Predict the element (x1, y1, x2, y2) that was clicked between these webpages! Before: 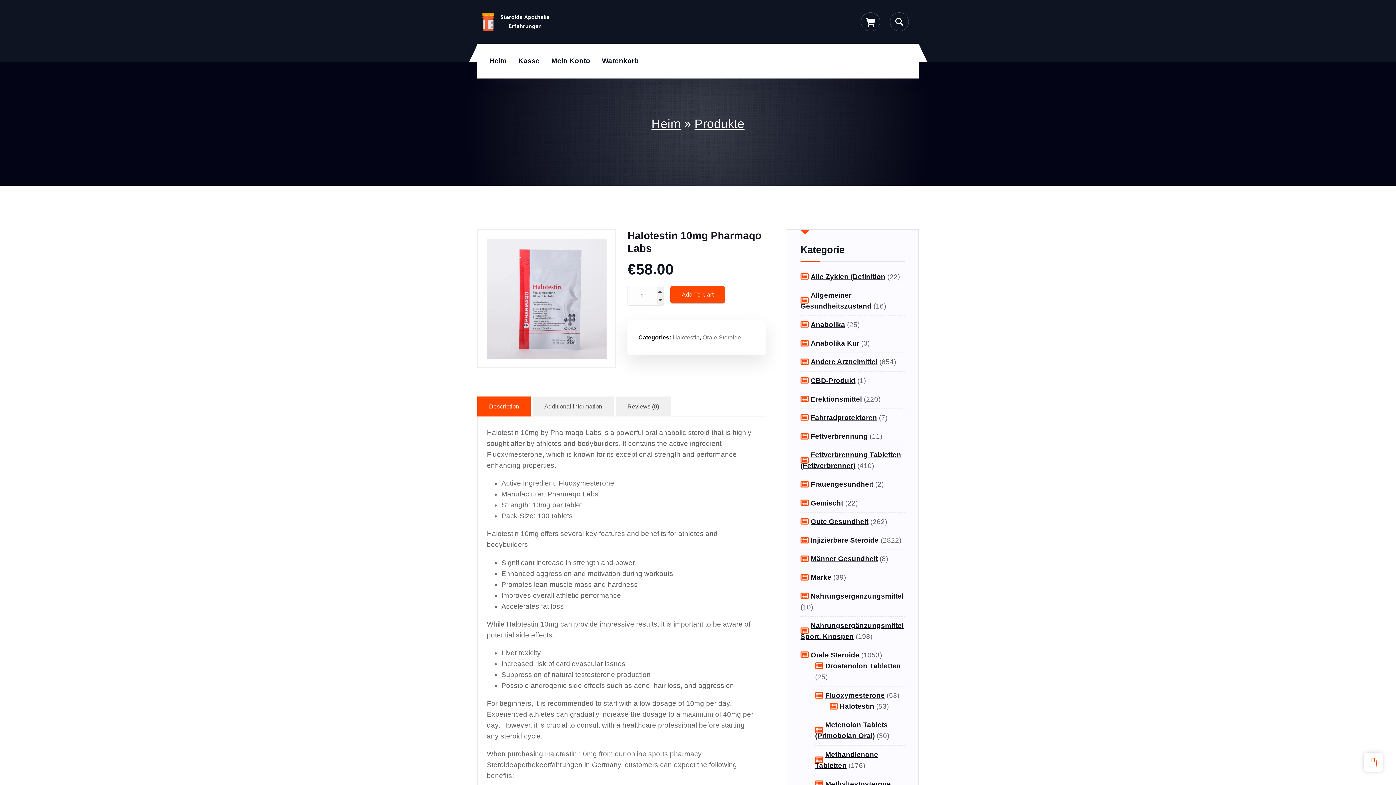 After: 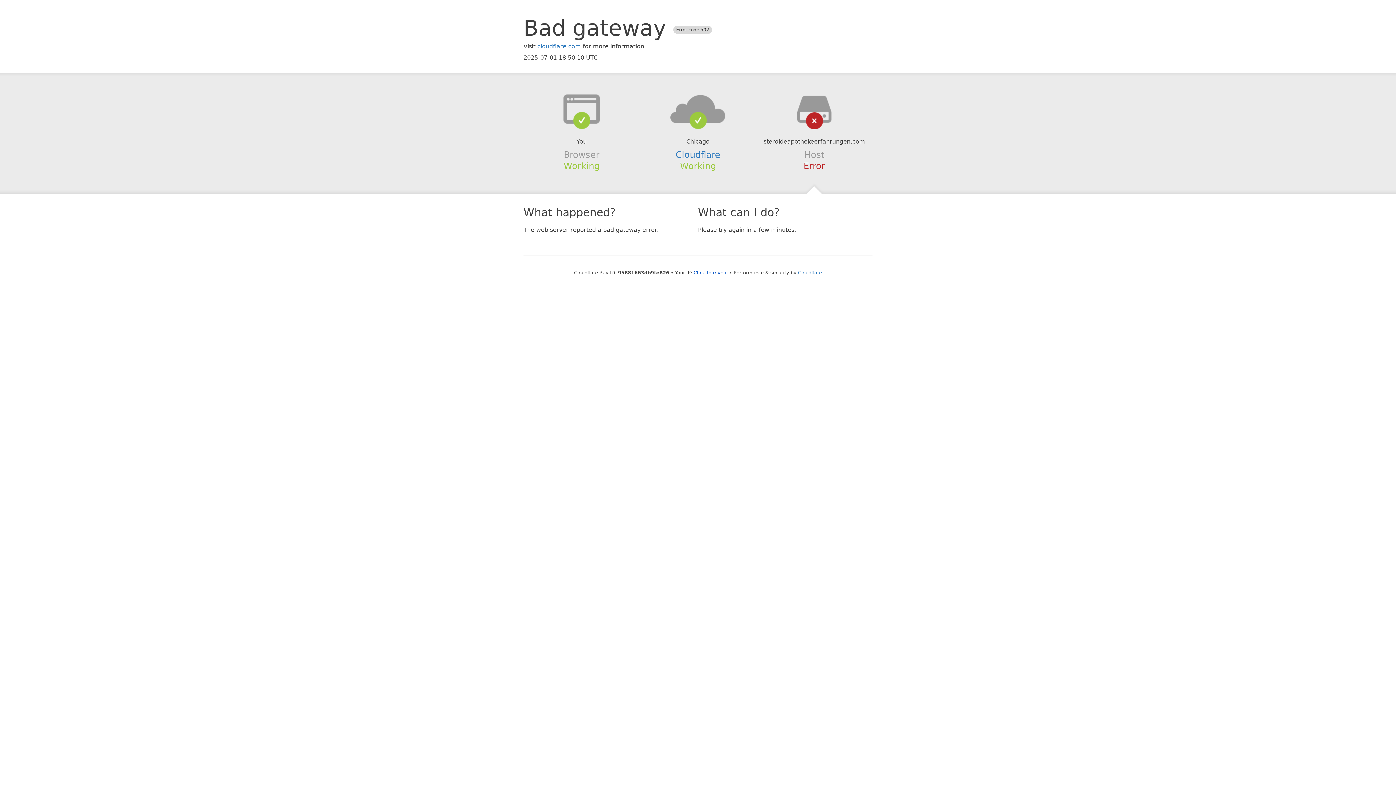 Action: bbox: (800, 536, 878, 544) label: Injizierbare Steroide